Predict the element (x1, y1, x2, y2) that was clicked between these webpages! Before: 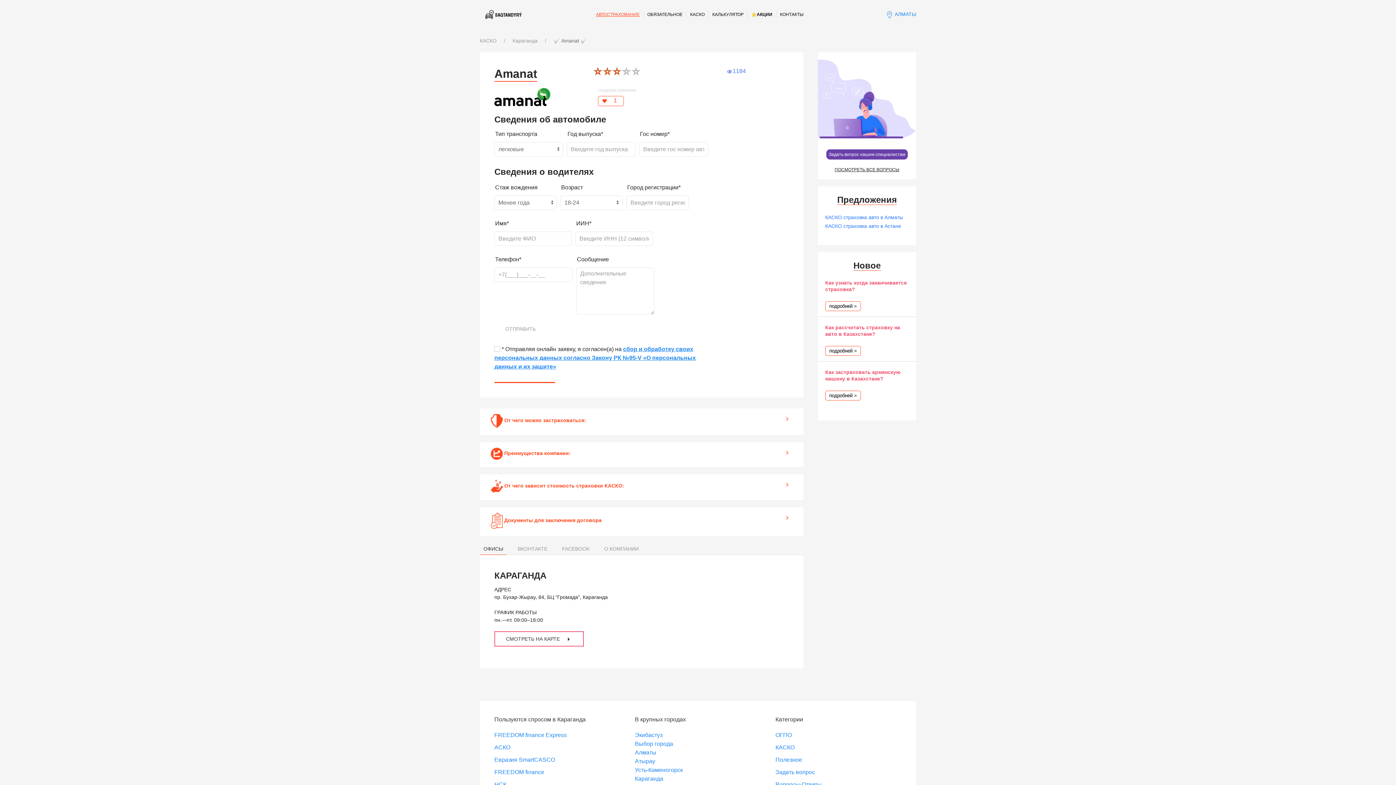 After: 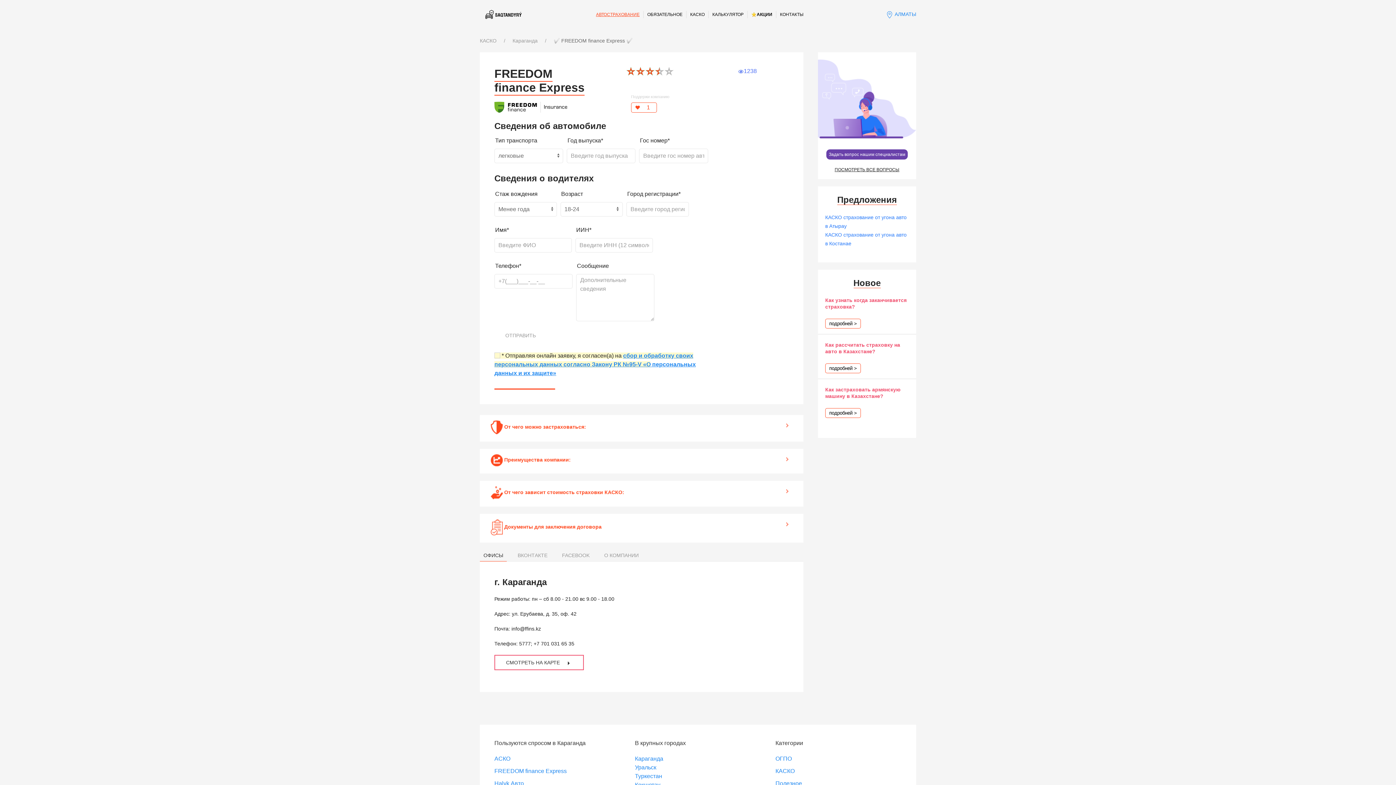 Action: bbox: (494, 732, 566, 738) label: FREEDOM finance Express